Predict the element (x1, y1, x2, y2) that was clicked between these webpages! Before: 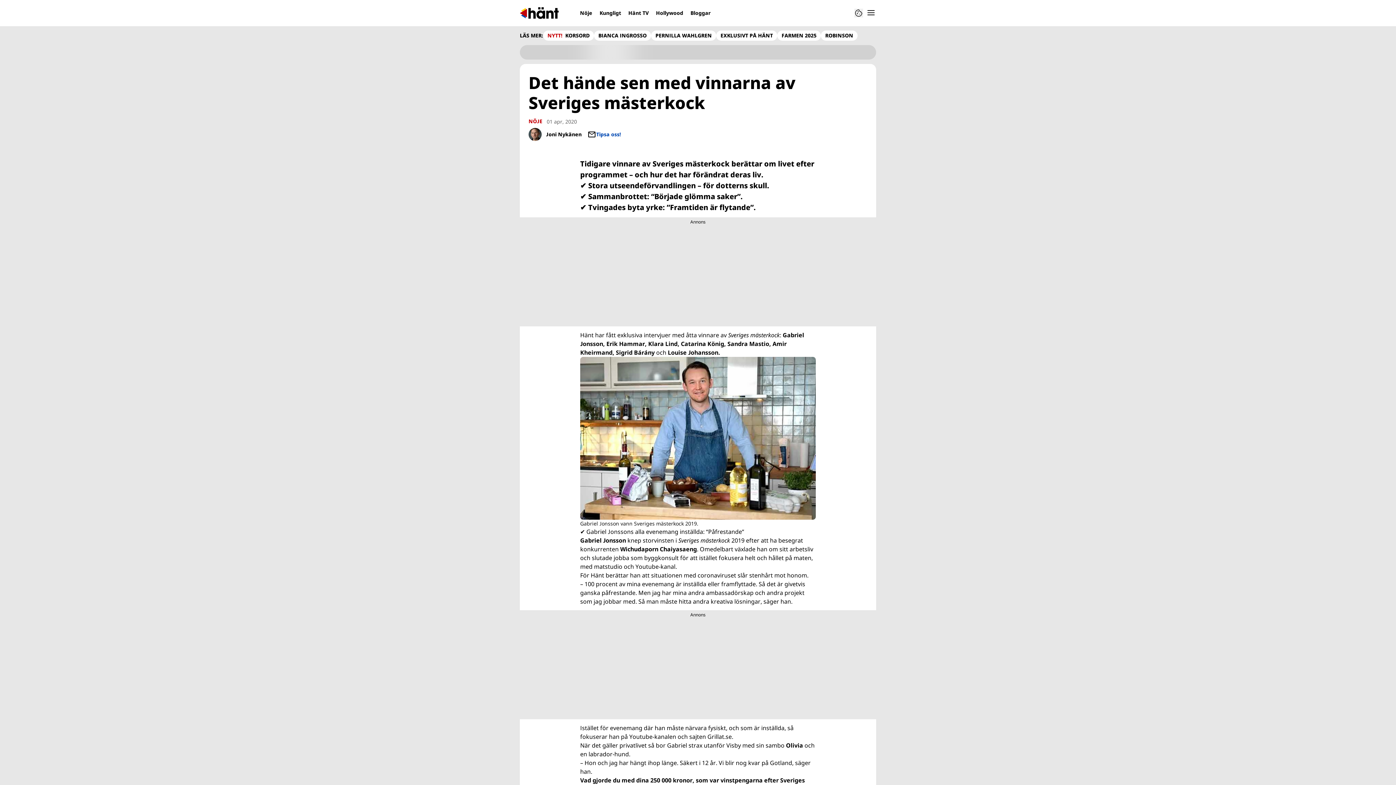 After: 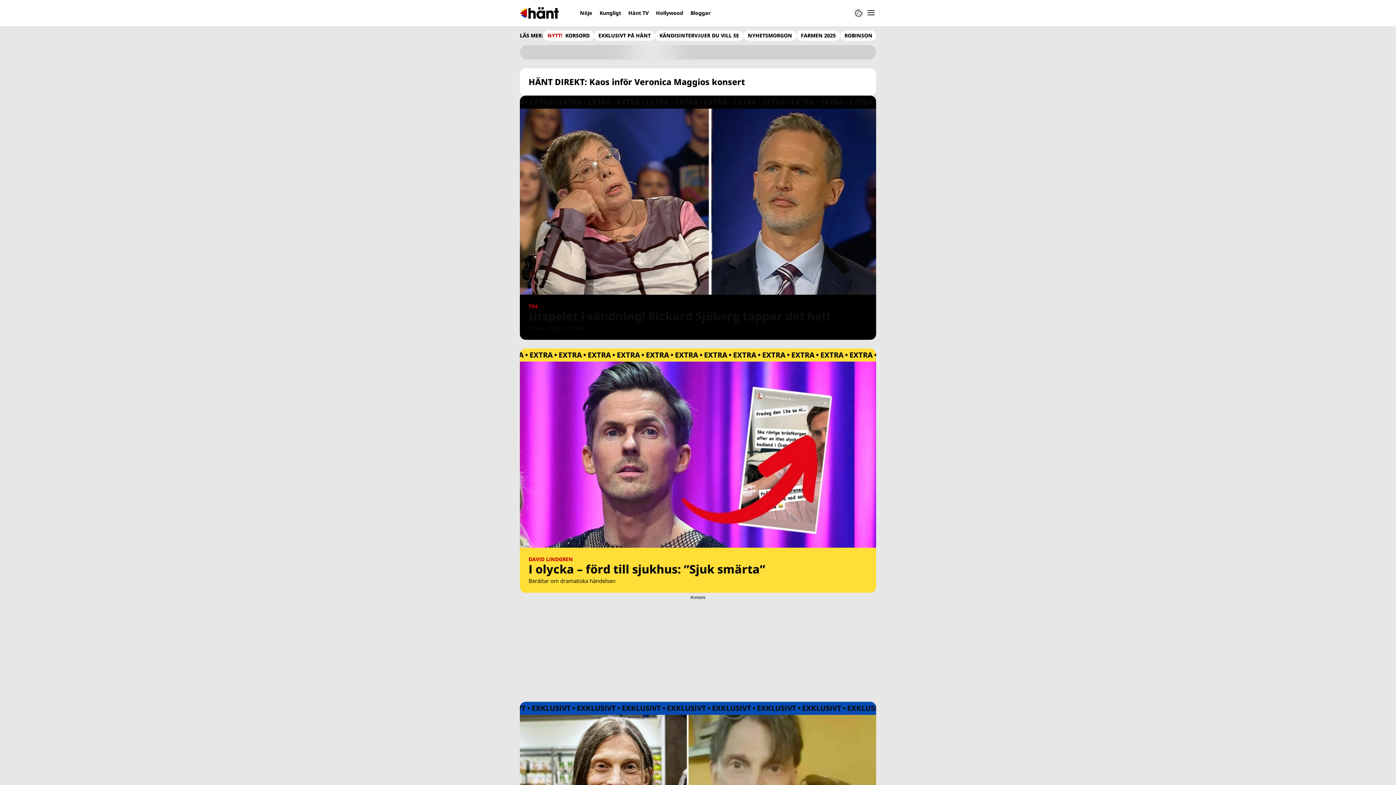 Action: bbox: (520, 7, 559, 18) label: Länk till Hänts startsida